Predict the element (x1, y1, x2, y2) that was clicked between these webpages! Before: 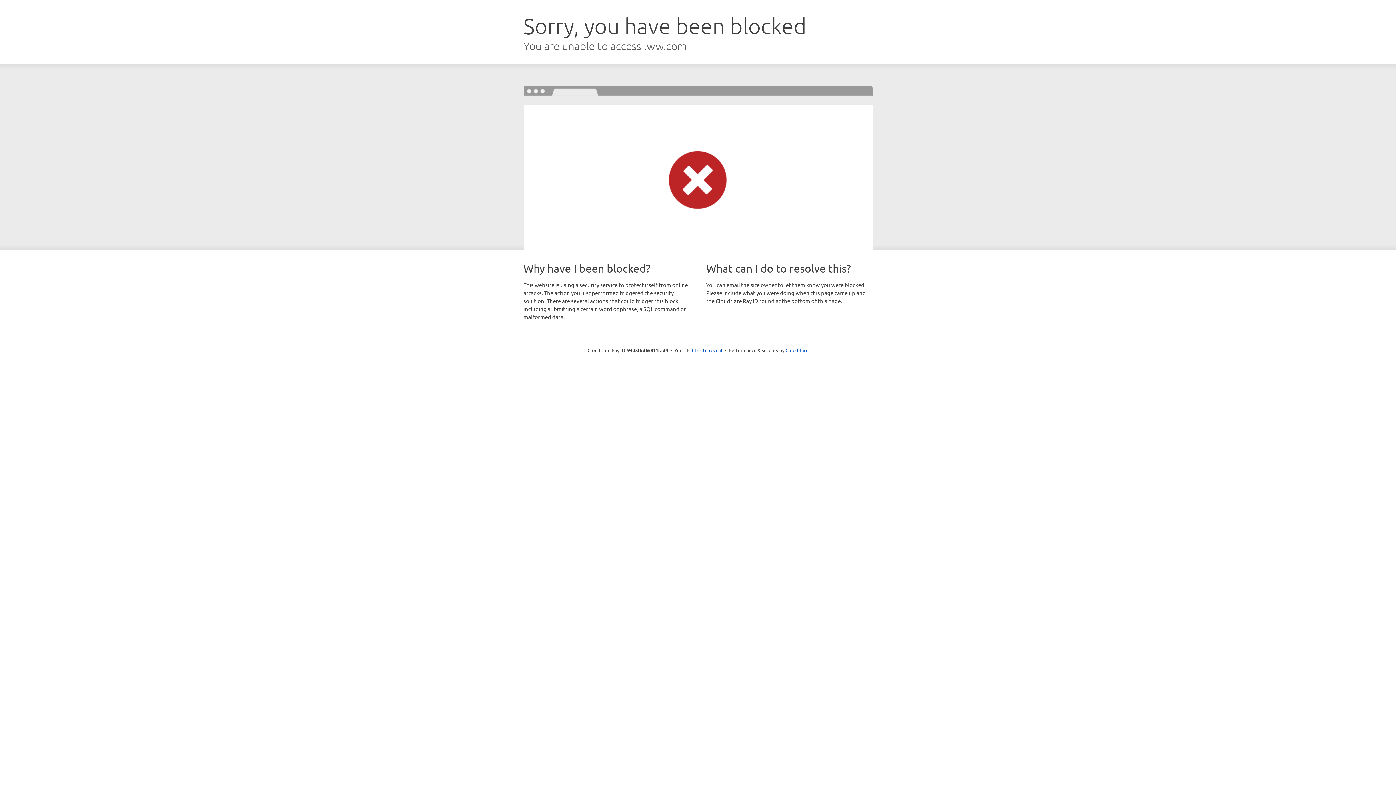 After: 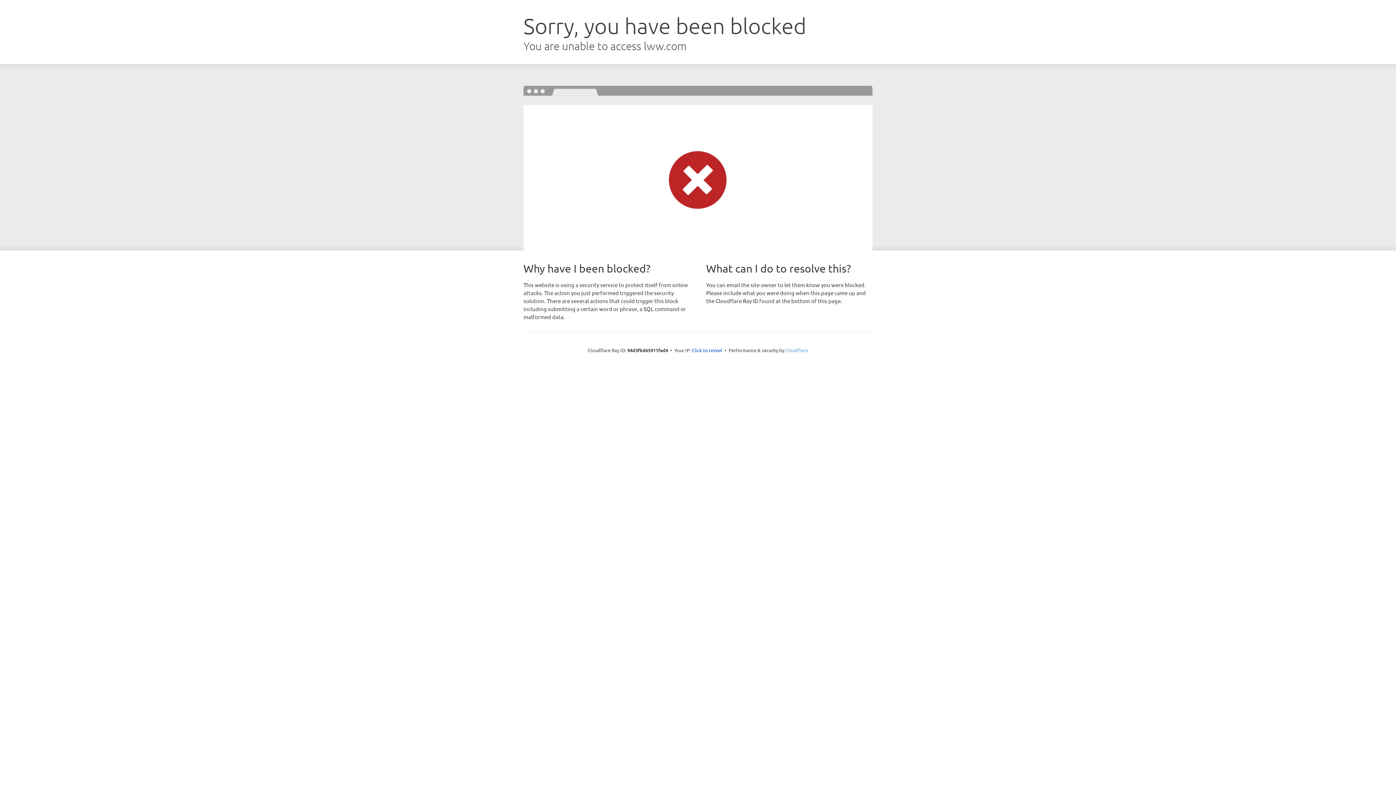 Action: label: Cloudflare bbox: (785, 347, 808, 353)